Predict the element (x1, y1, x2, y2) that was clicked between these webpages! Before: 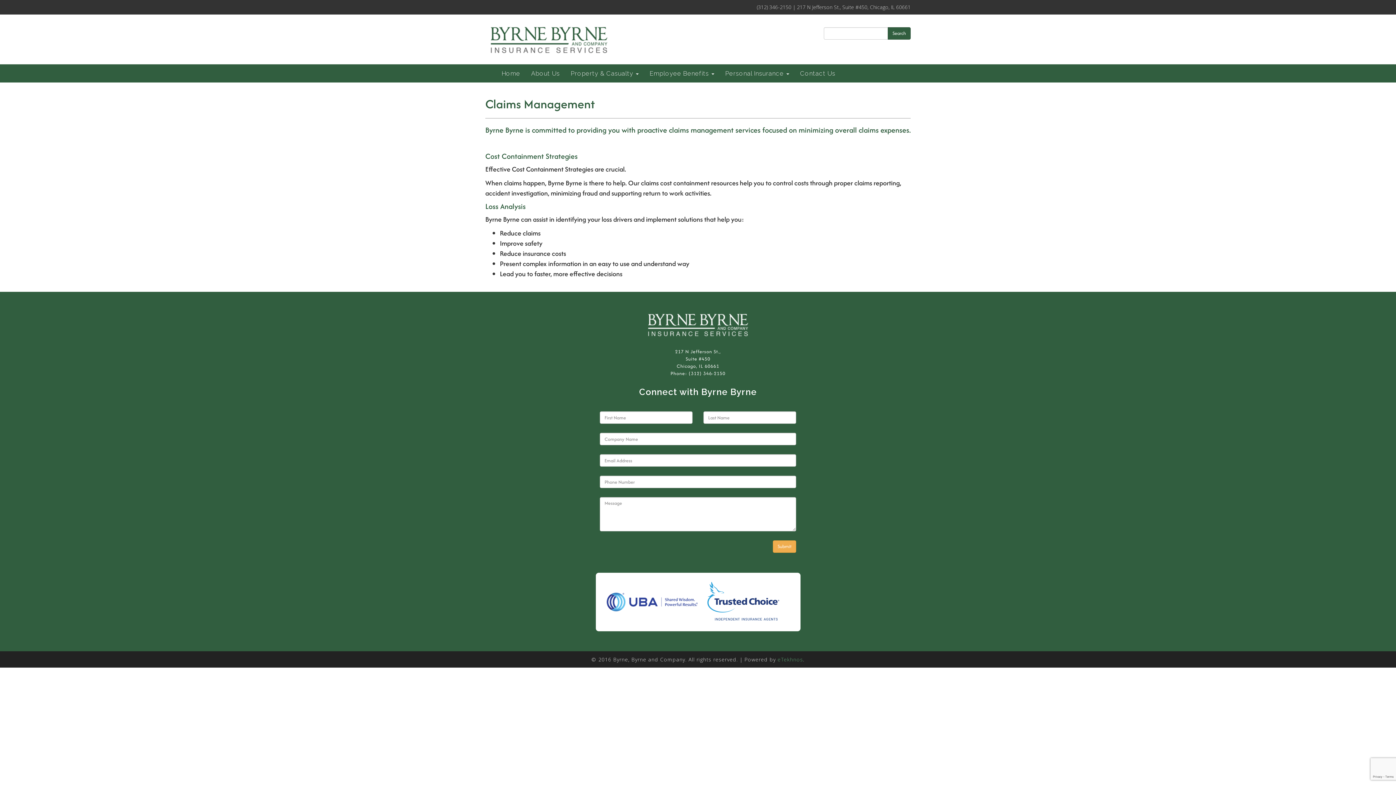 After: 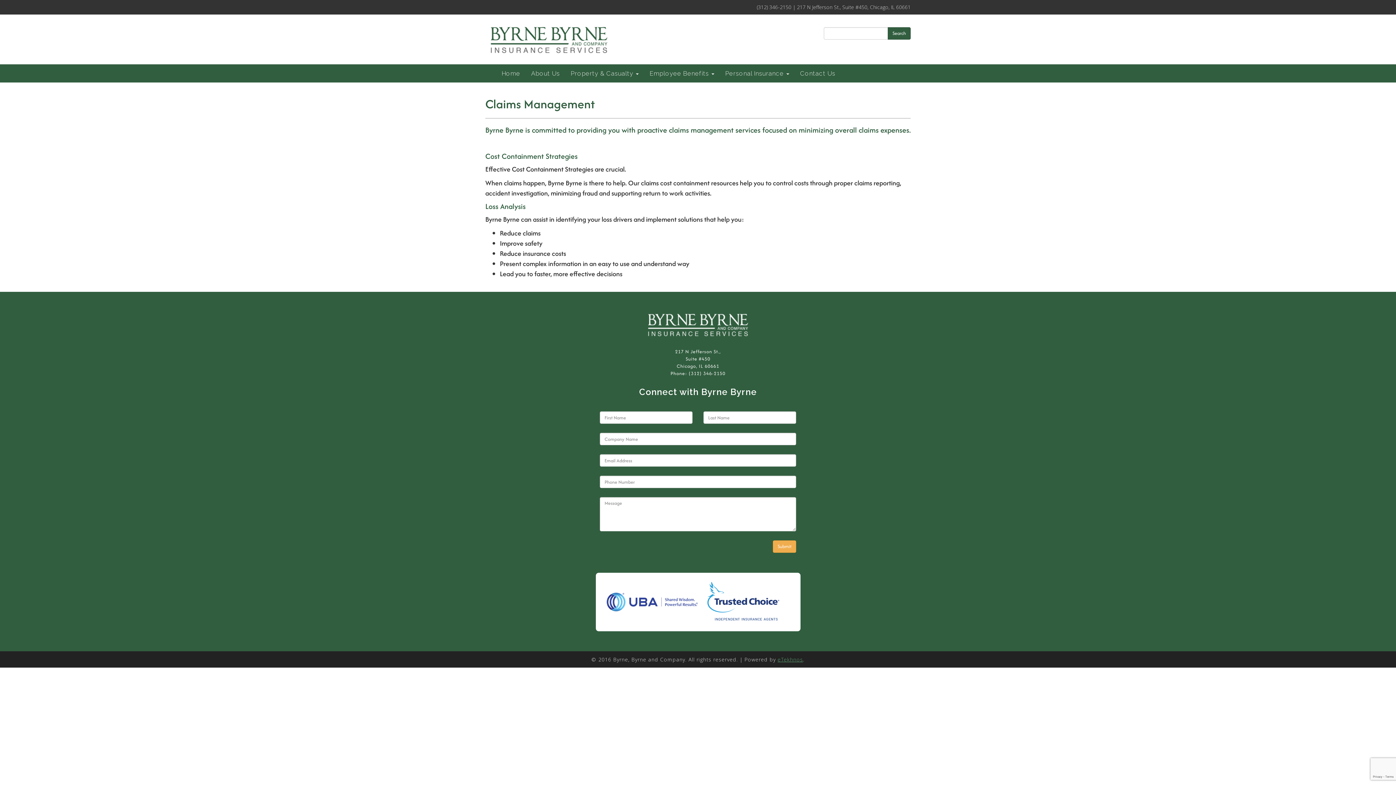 Action: bbox: (777, 656, 803, 663) label: eTekhnos